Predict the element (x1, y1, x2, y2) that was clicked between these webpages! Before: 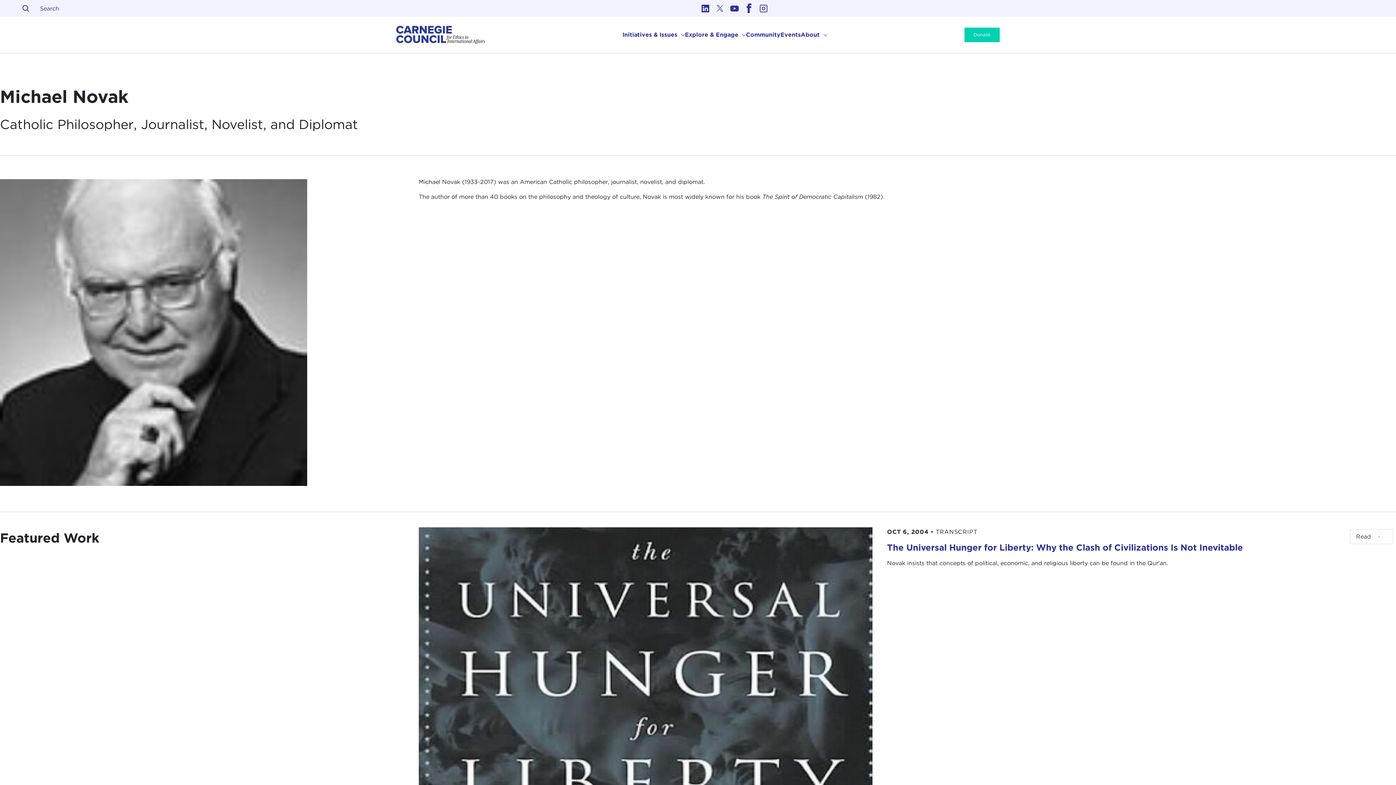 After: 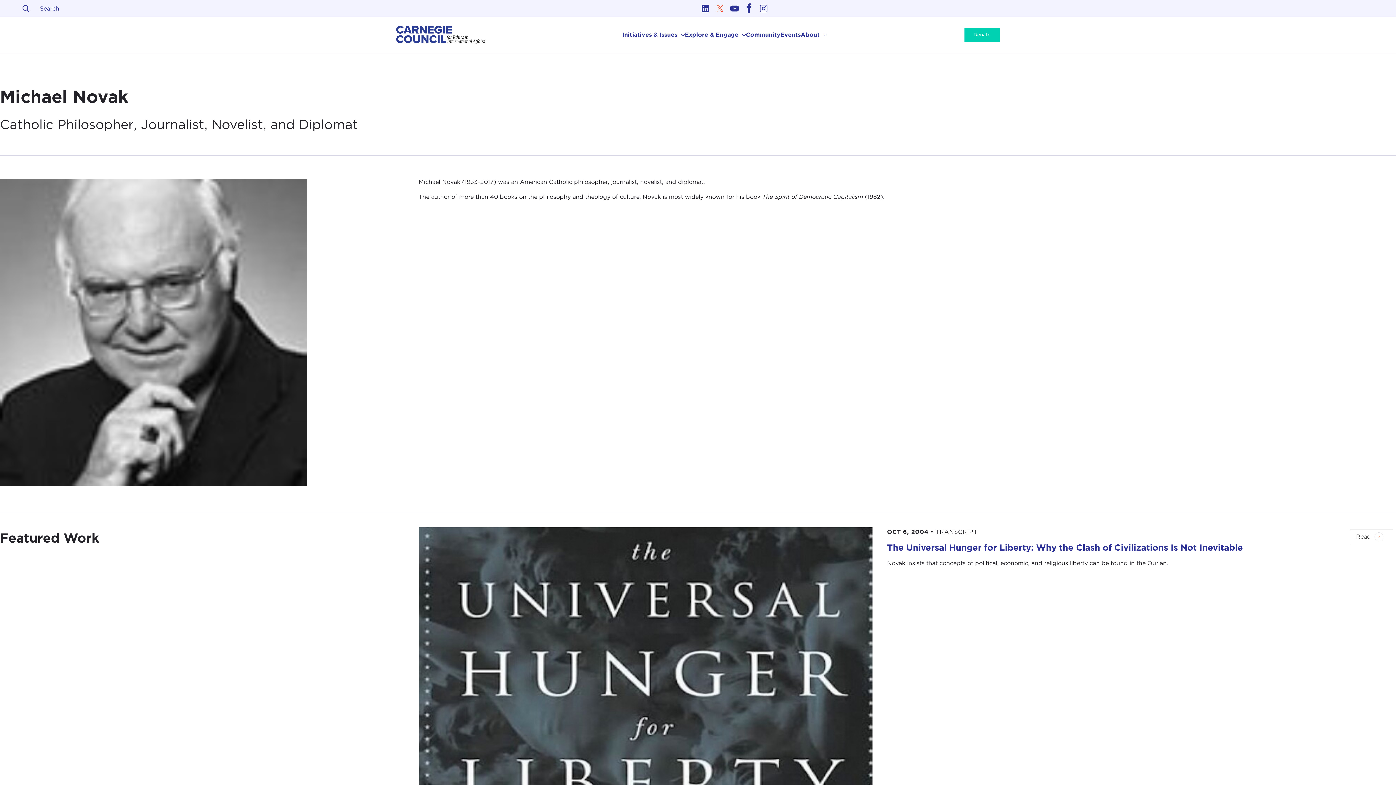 Action: bbox: (712, 1, 727, 15) label: Link to twitter